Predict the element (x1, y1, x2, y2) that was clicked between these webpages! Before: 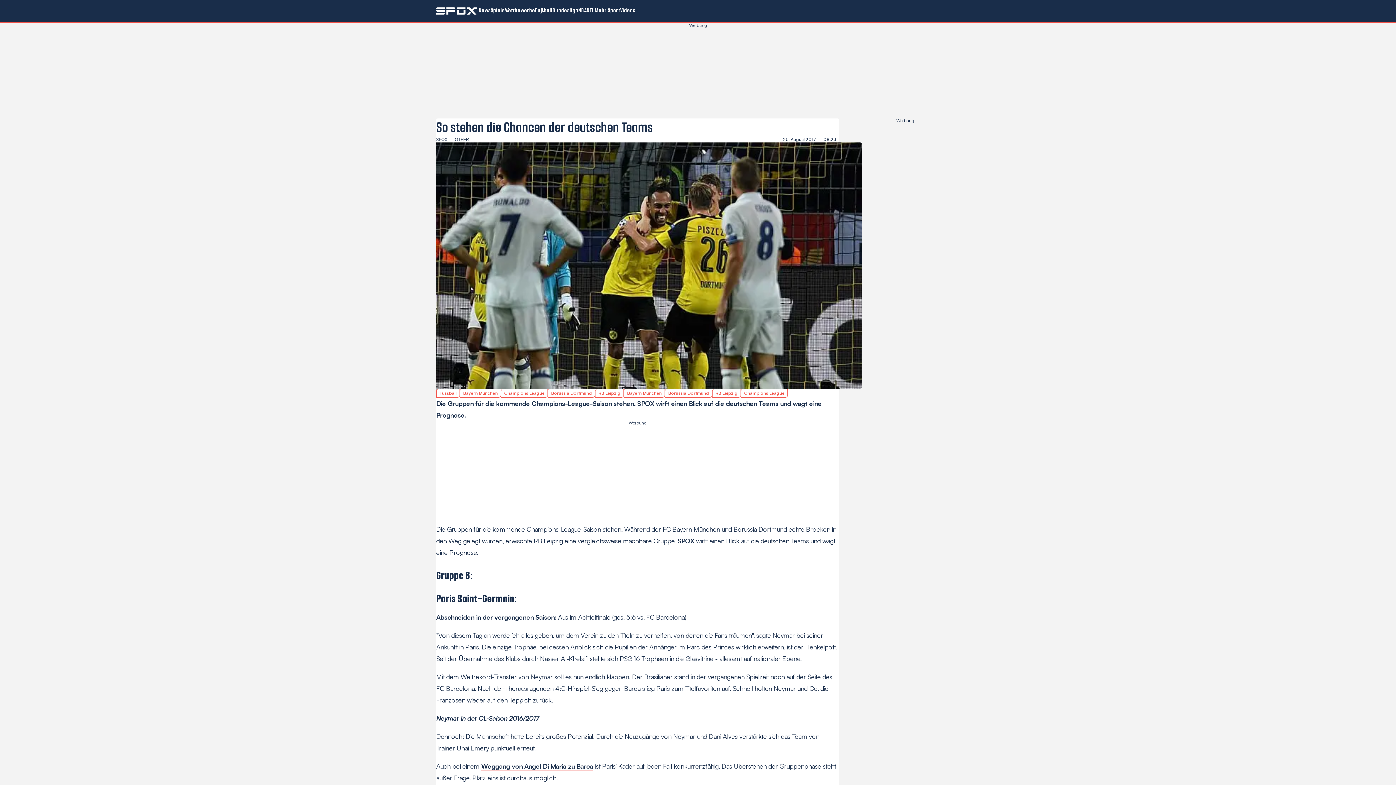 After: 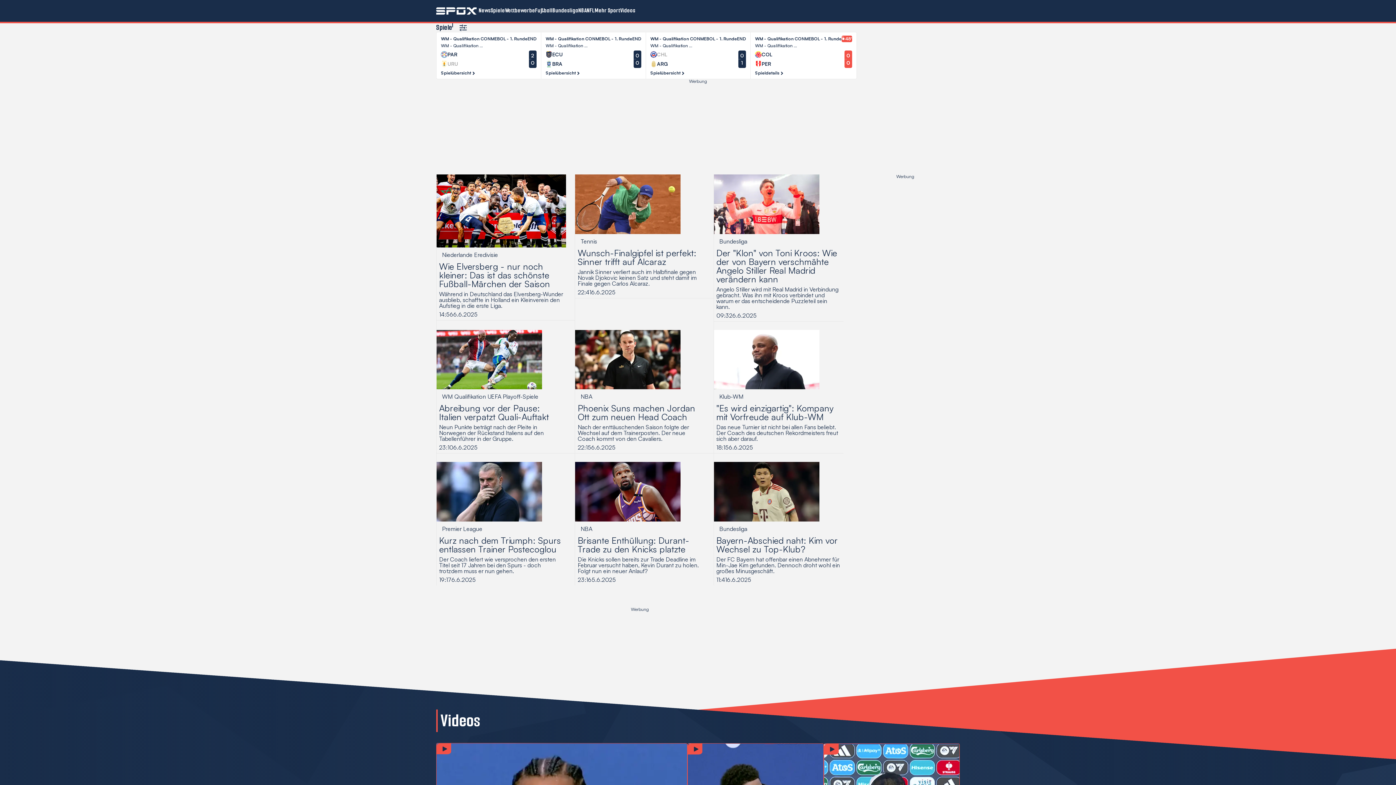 Action: bbox: (436, 7, 478, 14)